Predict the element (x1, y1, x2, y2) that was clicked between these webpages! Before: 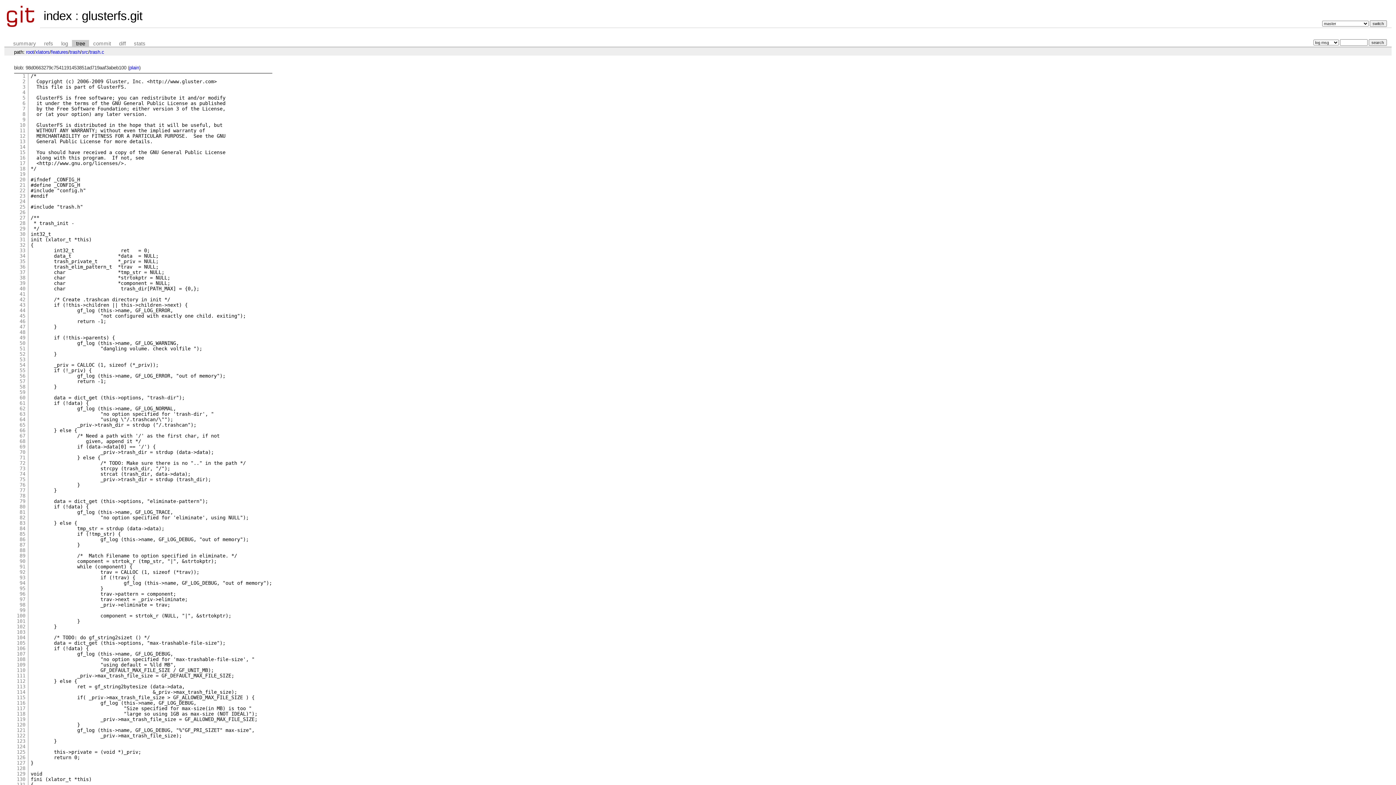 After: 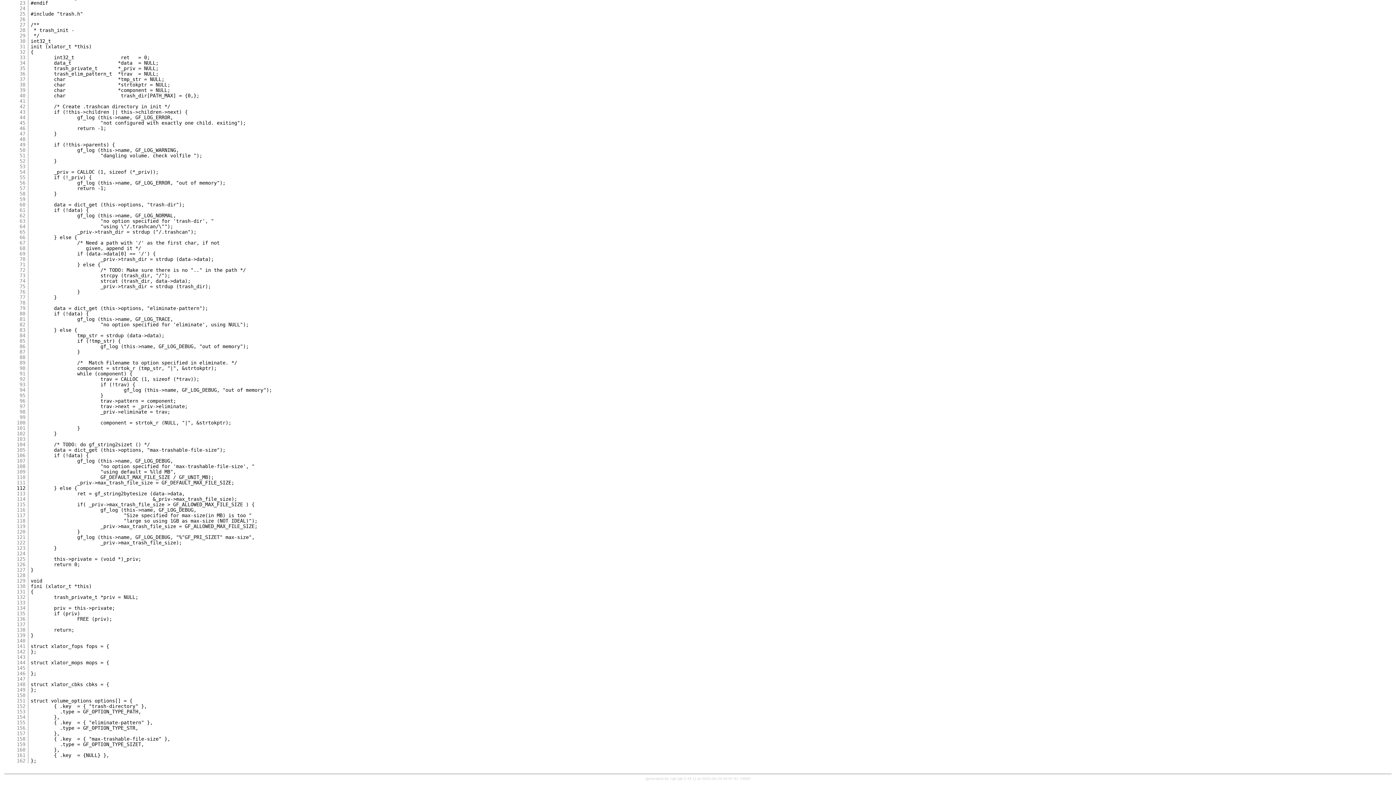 Action: label: 77 bbox: (19, 487, 25, 493)